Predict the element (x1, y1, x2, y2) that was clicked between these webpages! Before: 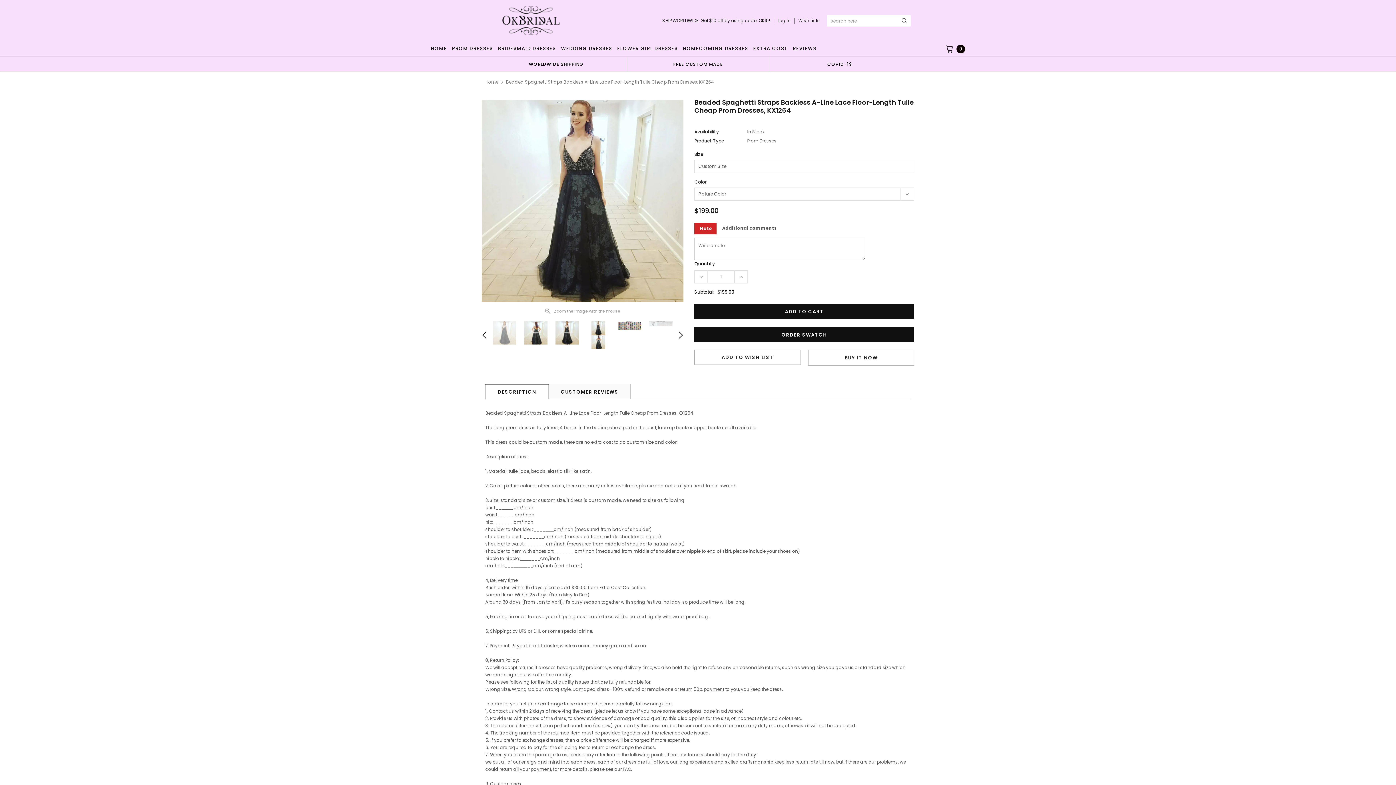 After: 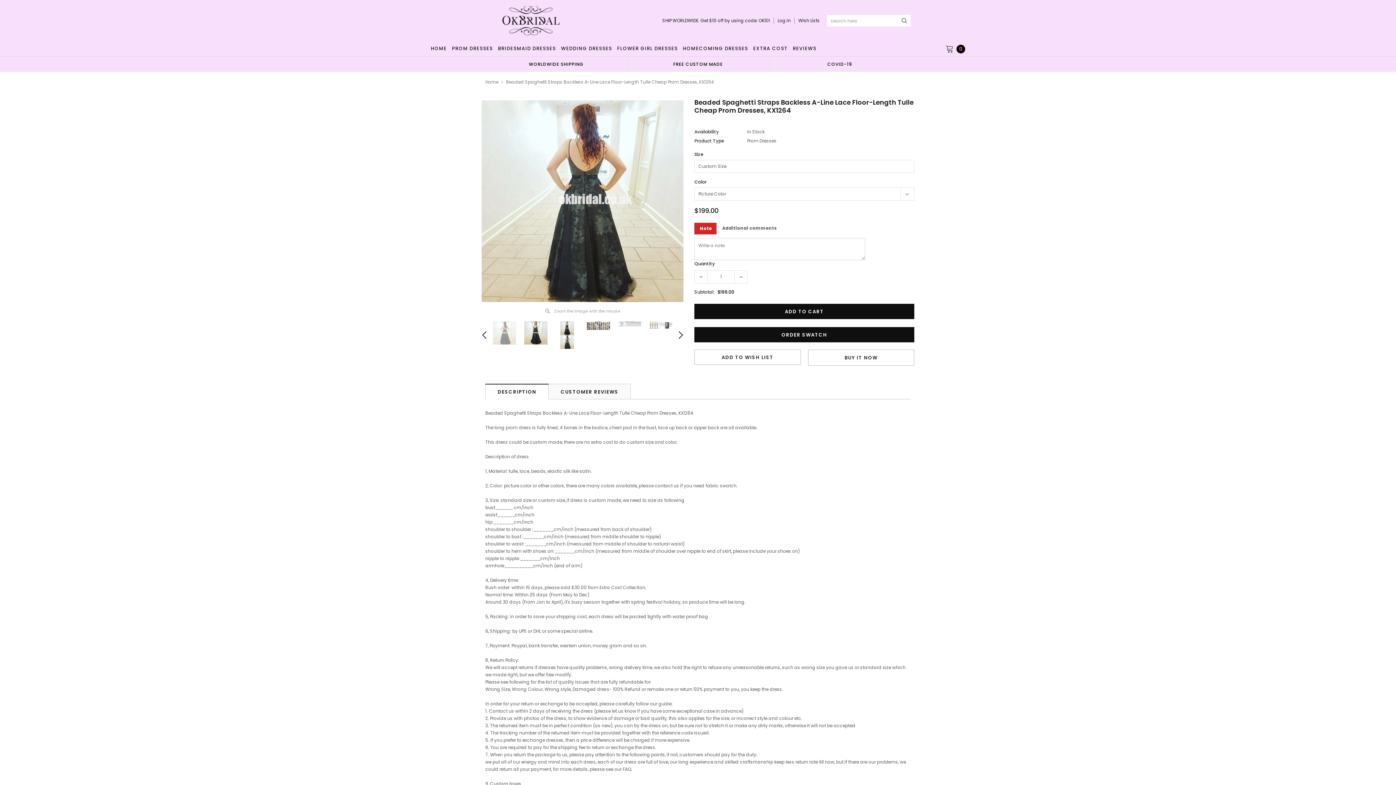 Action: bbox: (523, 321, 548, 344)